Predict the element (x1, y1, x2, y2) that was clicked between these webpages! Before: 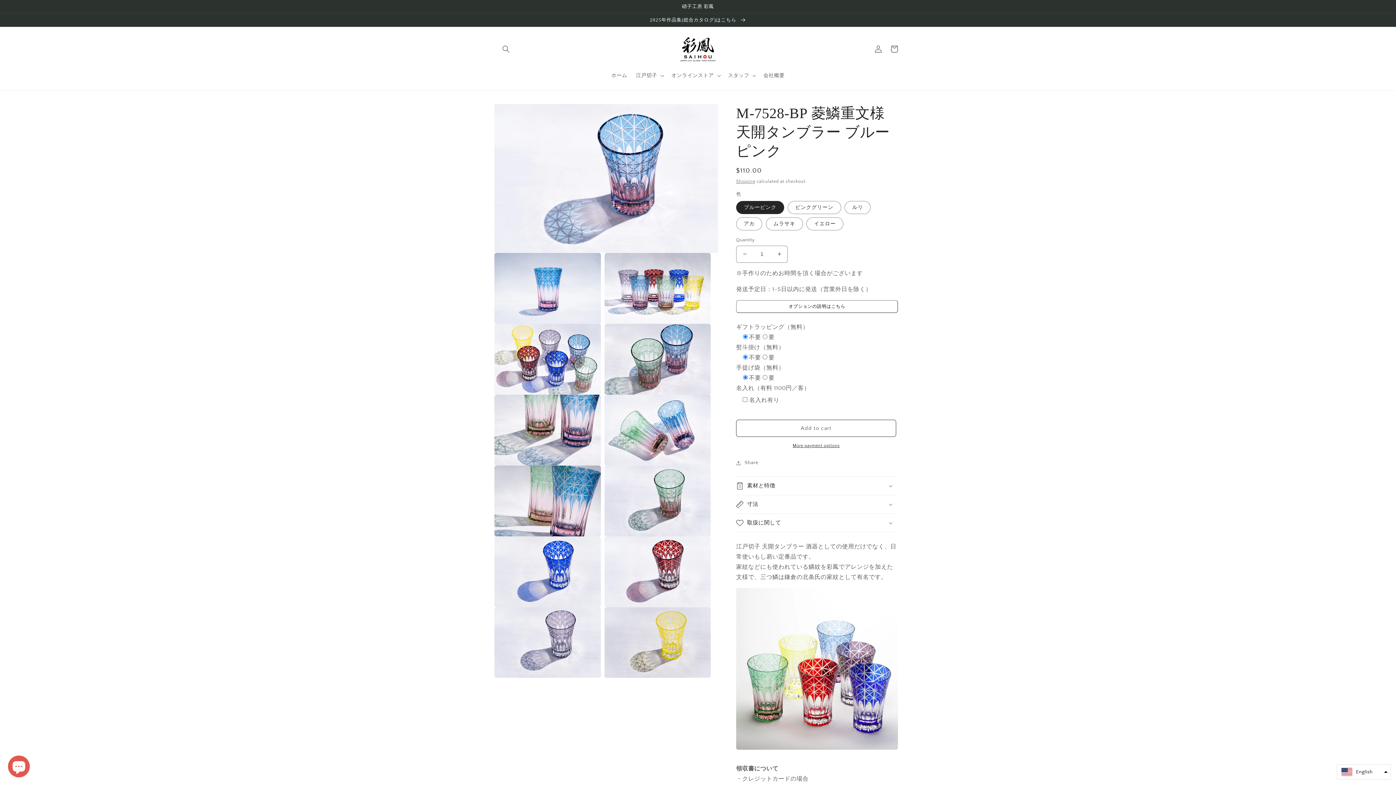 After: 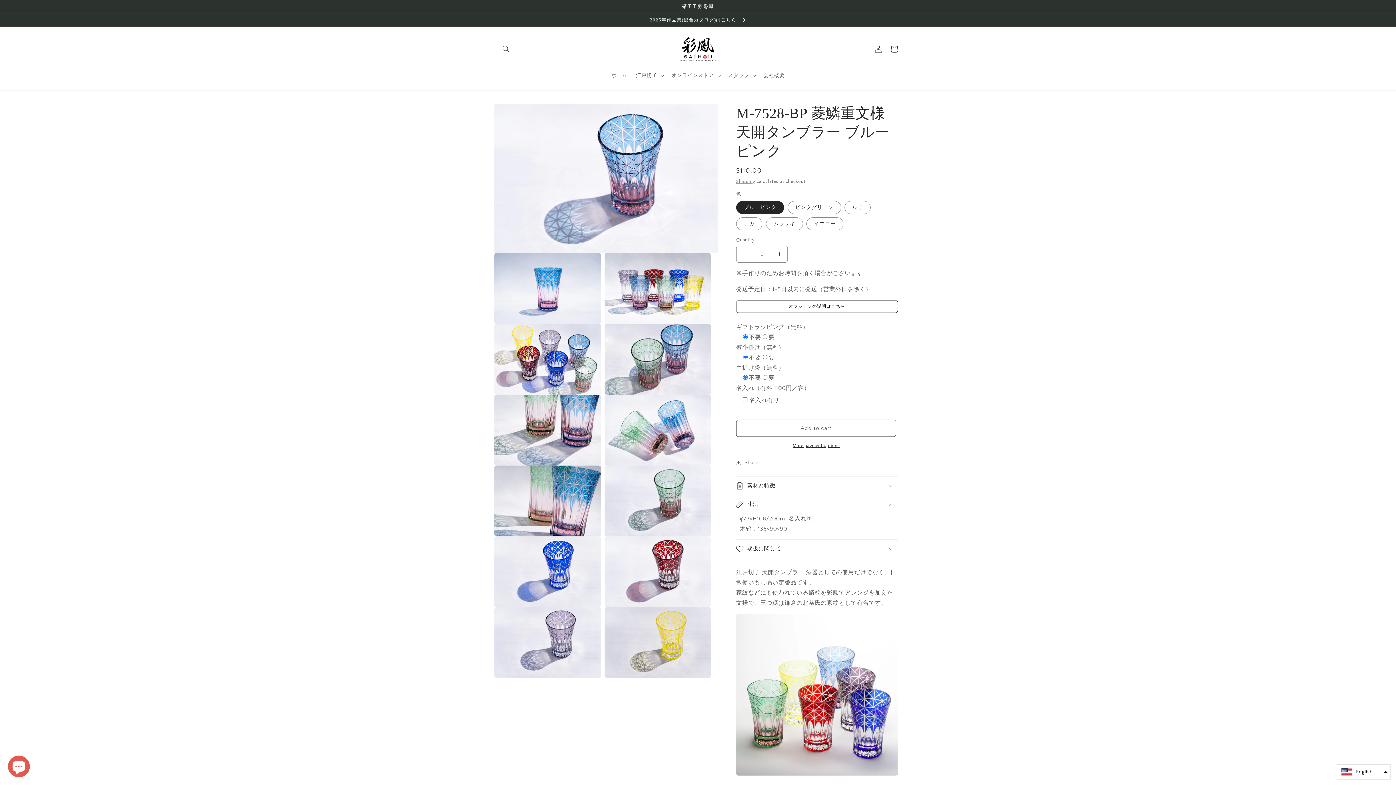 Action: bbox: (736, 495, 898, 513) label: 寸法